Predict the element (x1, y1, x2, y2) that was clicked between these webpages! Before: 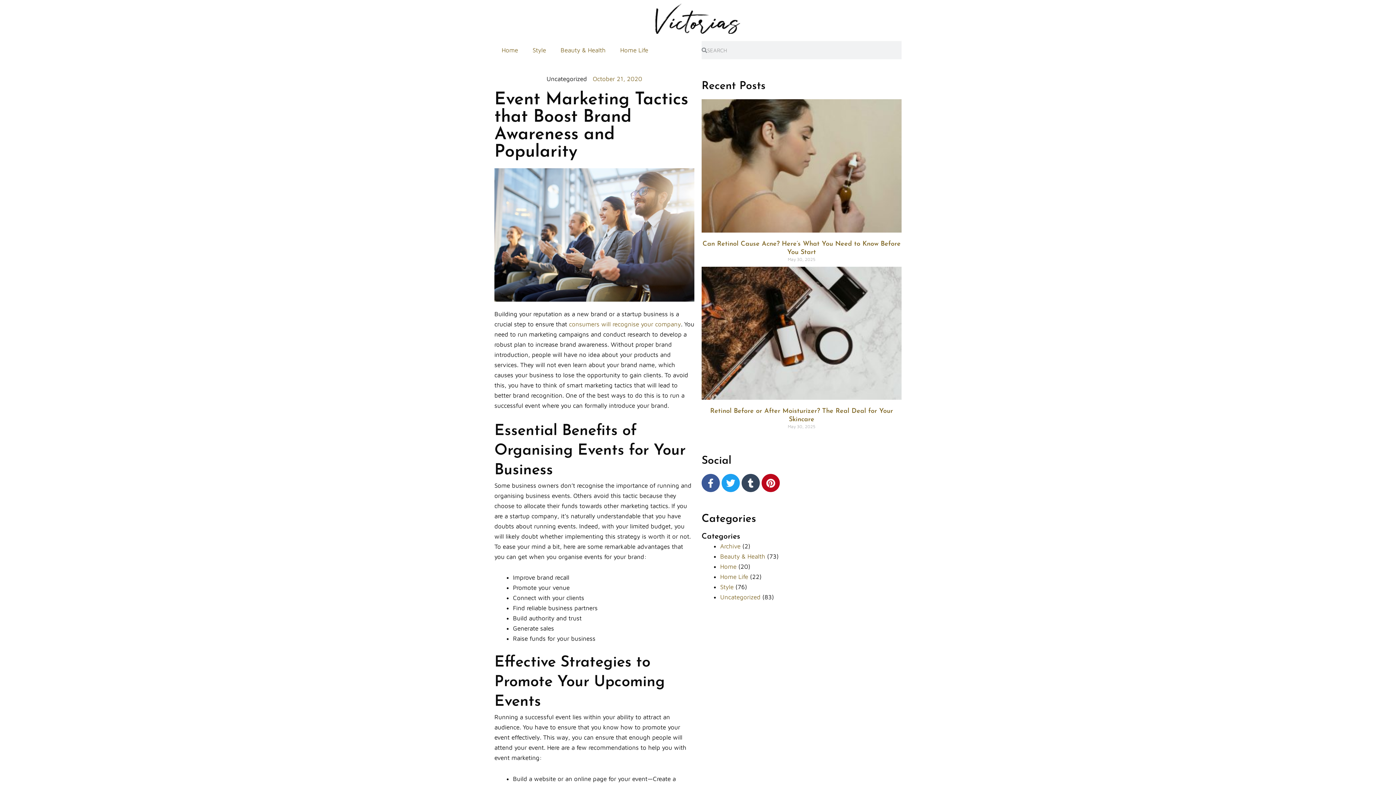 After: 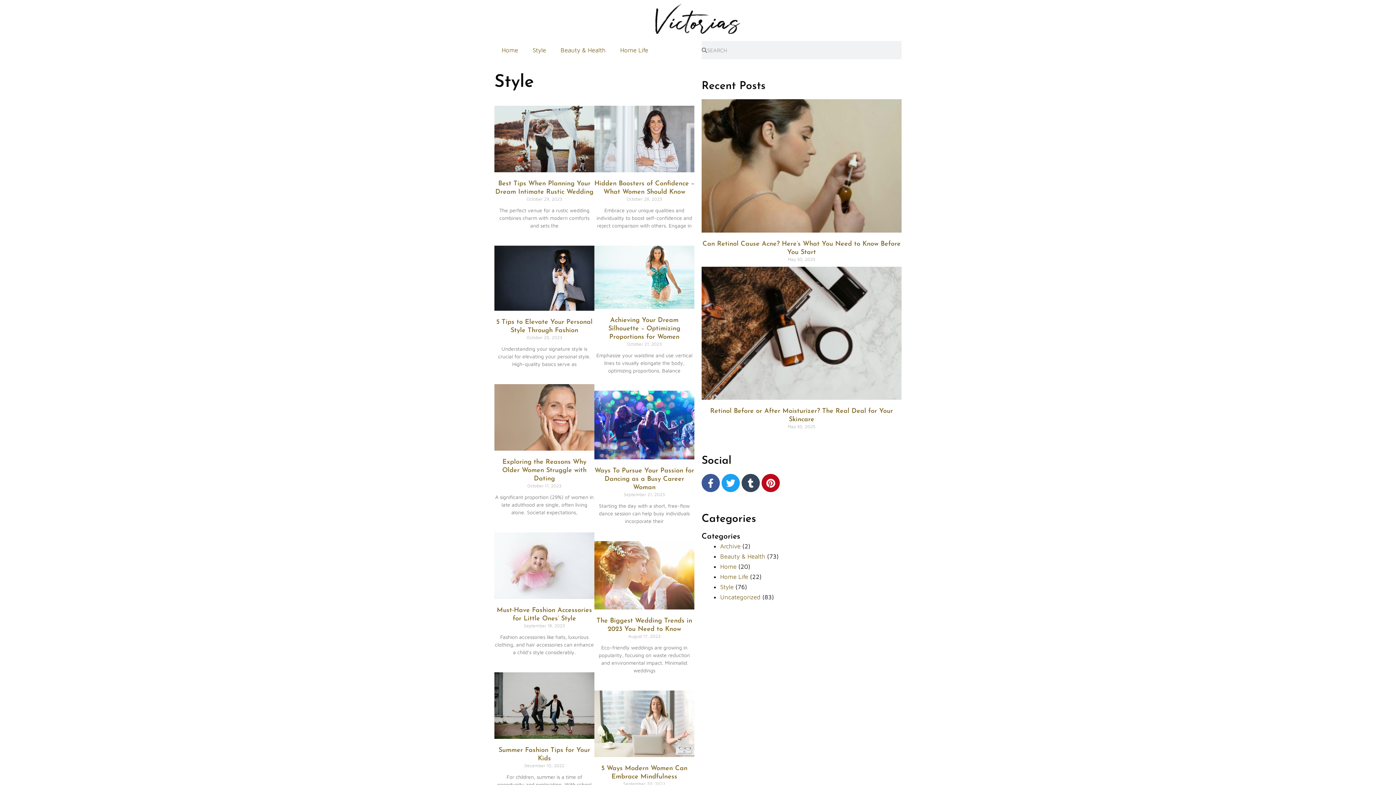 Action: bbox: (525, 41, 553, 58) label: Style